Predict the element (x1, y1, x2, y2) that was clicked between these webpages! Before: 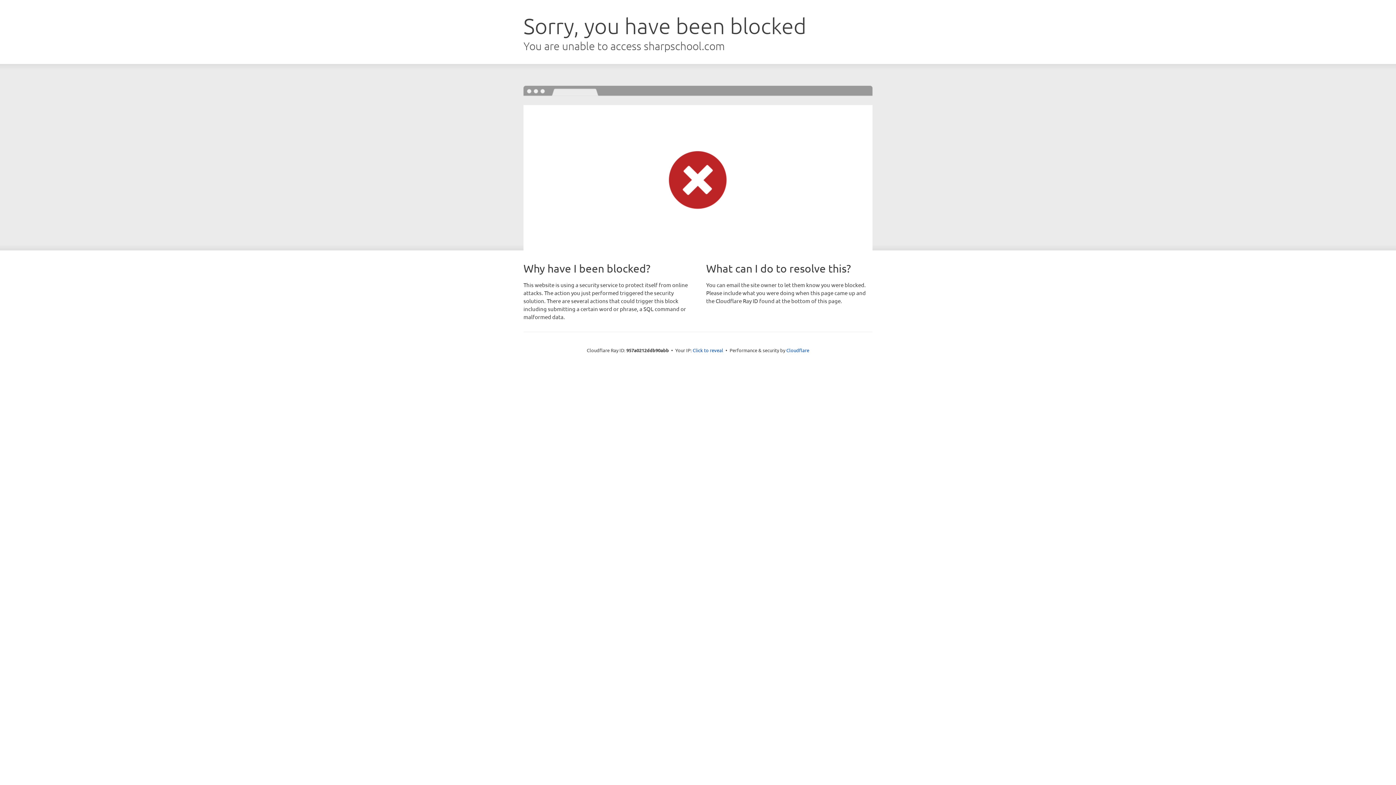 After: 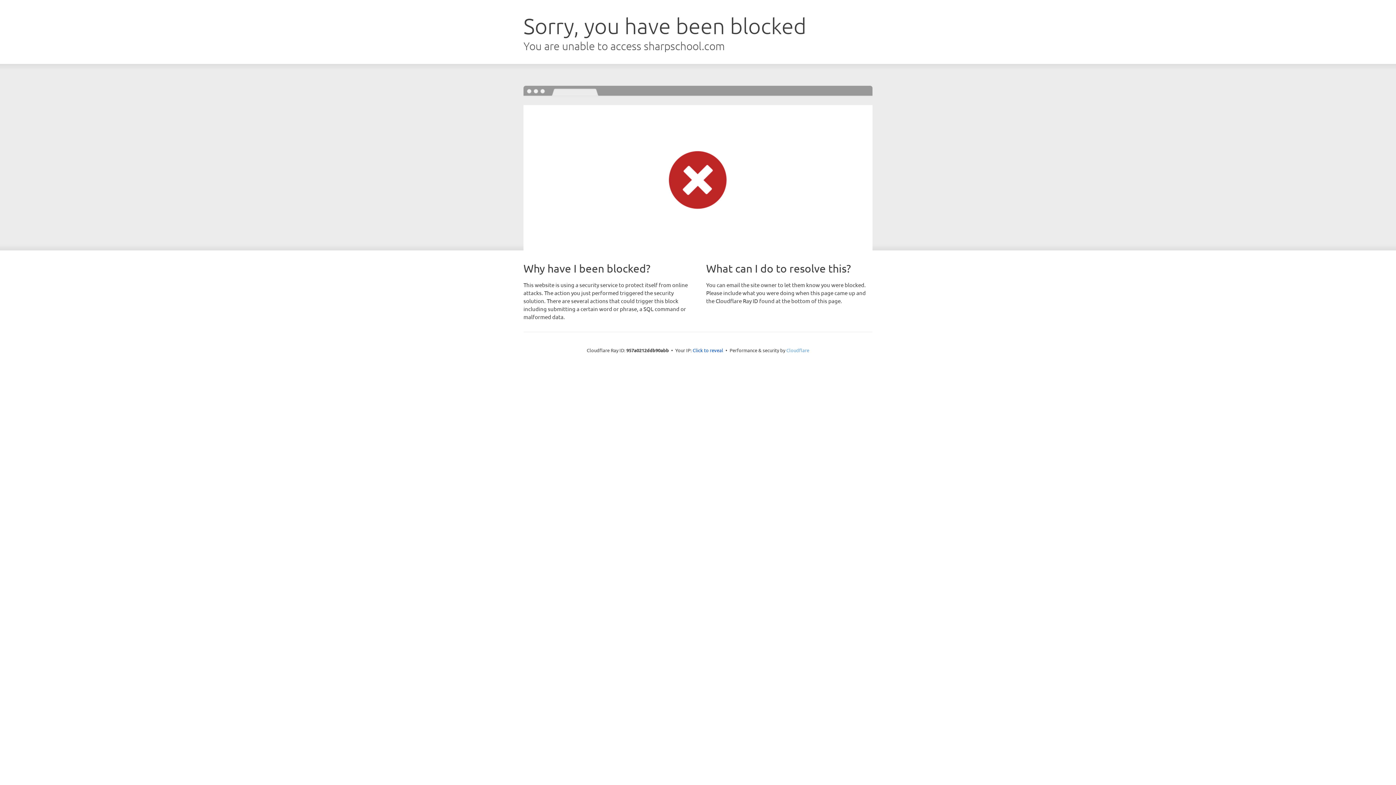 Action: bbox: (786, 347, 809, 353) label: Cloudflare